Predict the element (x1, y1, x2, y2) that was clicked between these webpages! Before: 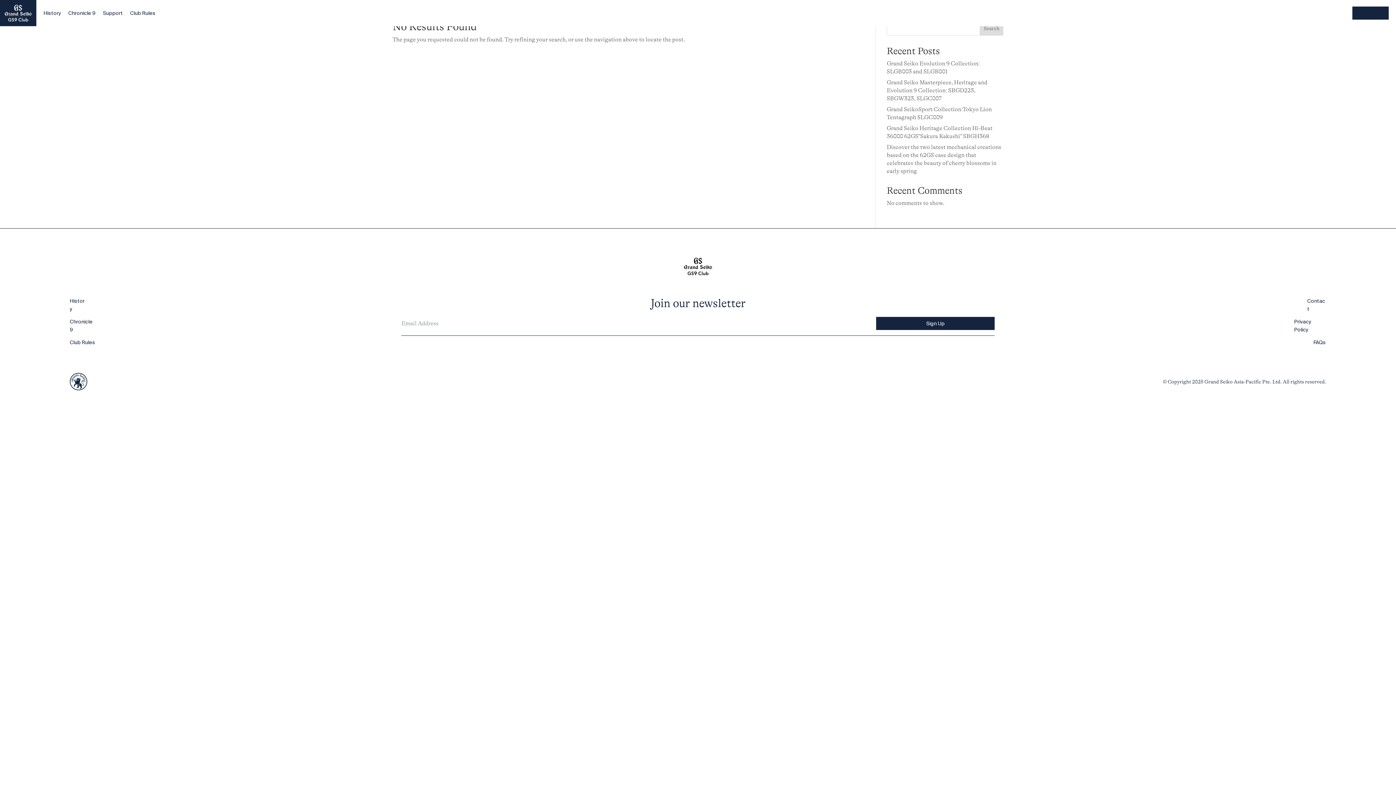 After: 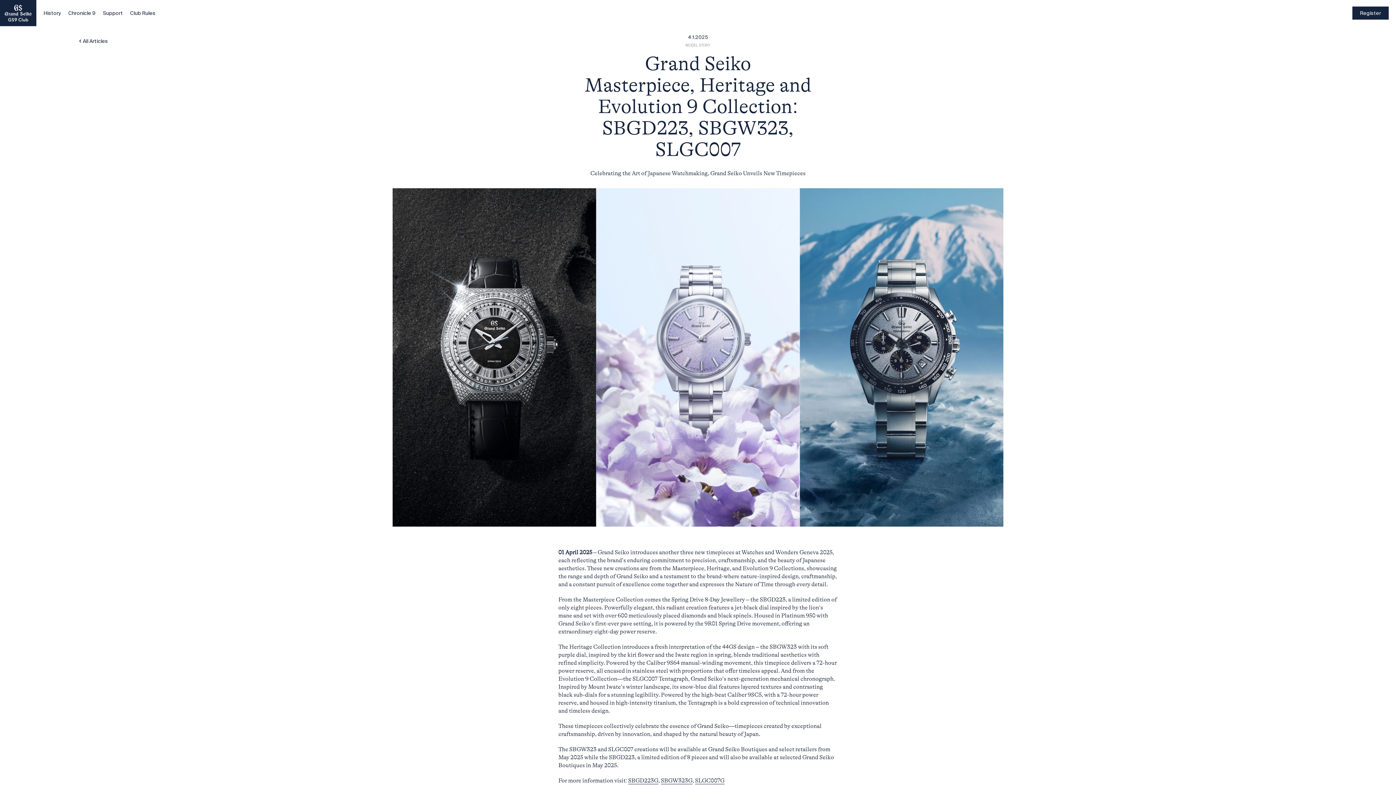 Action: label: Grand Seiko Masterpiece, Heritage and Evolution 9 Collection: SBGD223, SBGW323, SLGC007 bbox: (887, 79, 987, 101)